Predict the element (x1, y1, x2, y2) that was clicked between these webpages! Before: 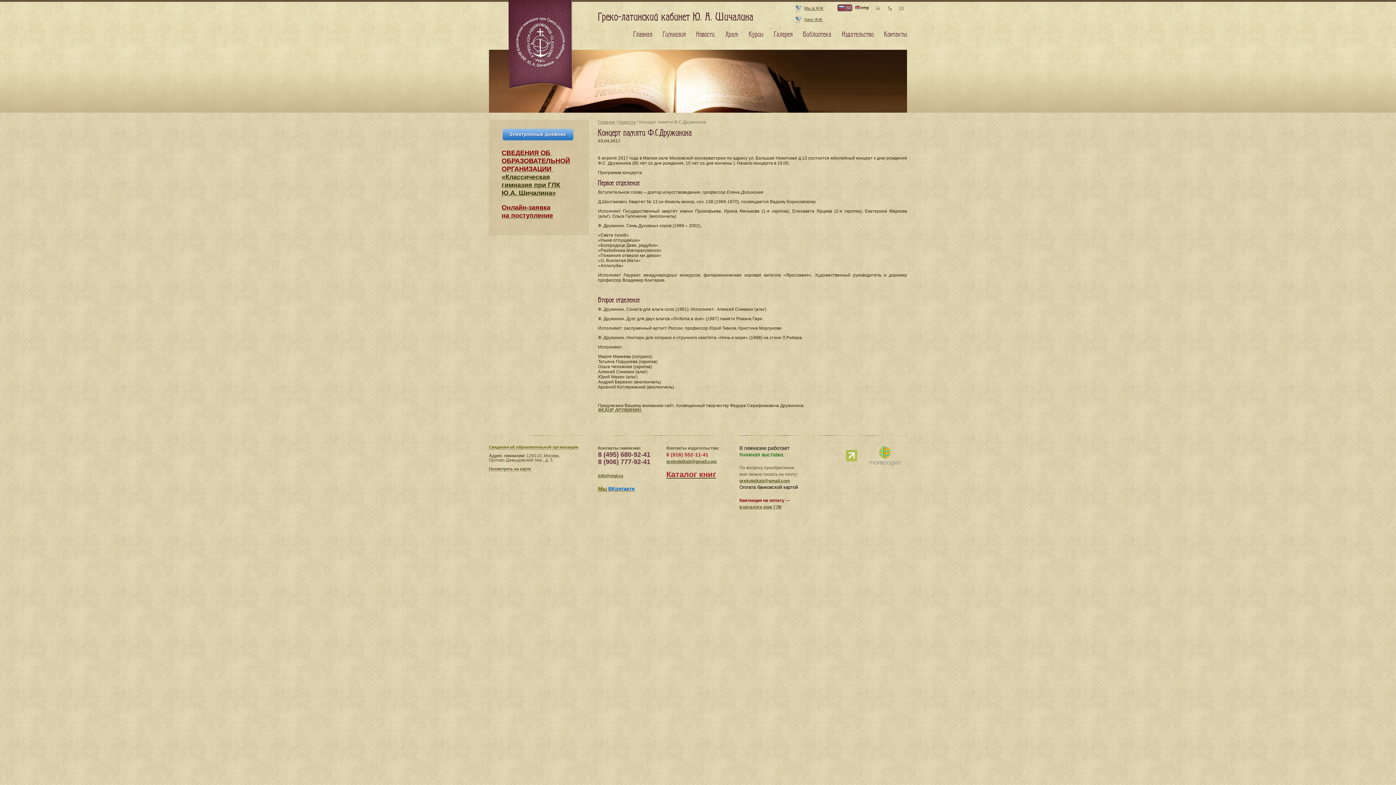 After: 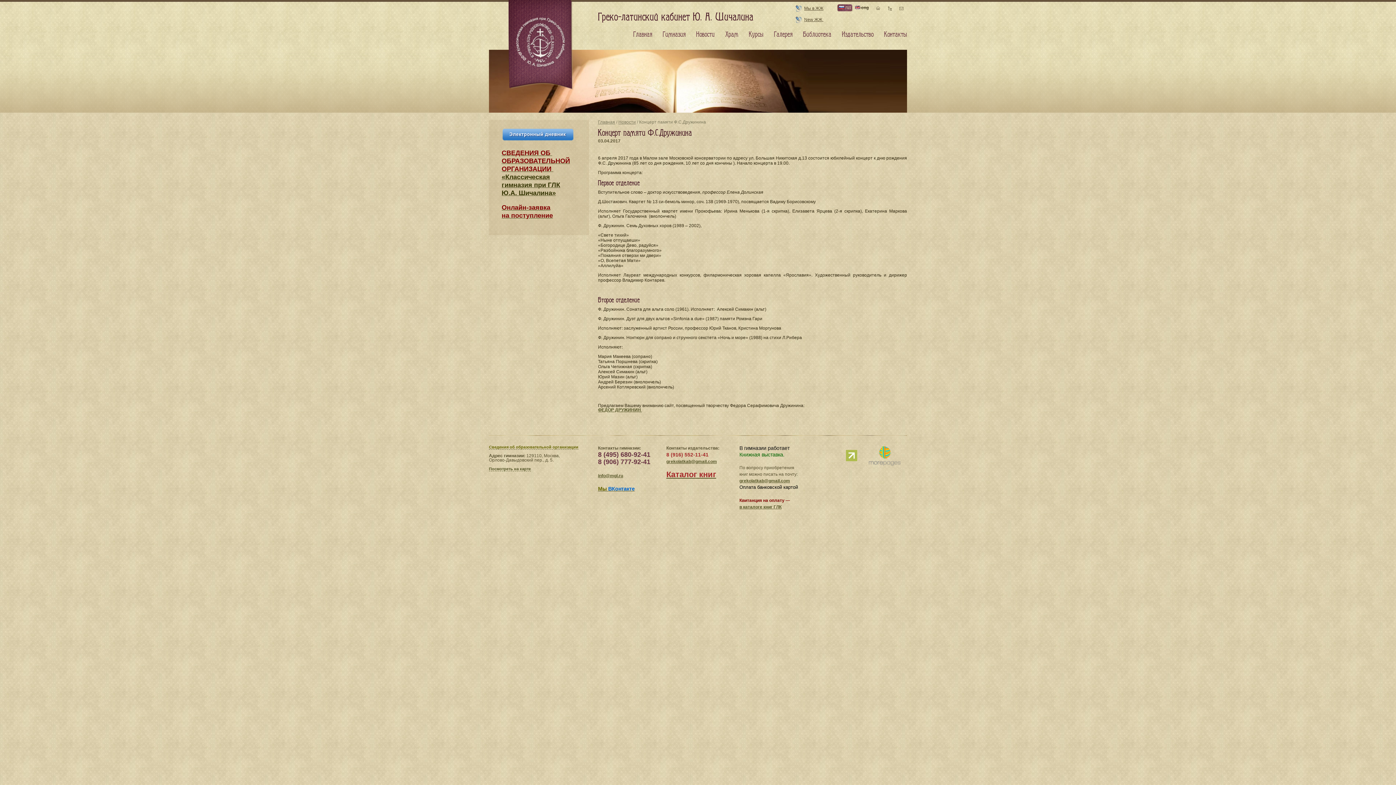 Action: bbox: (598, 473, 623, 478) label: info@mgl.ru